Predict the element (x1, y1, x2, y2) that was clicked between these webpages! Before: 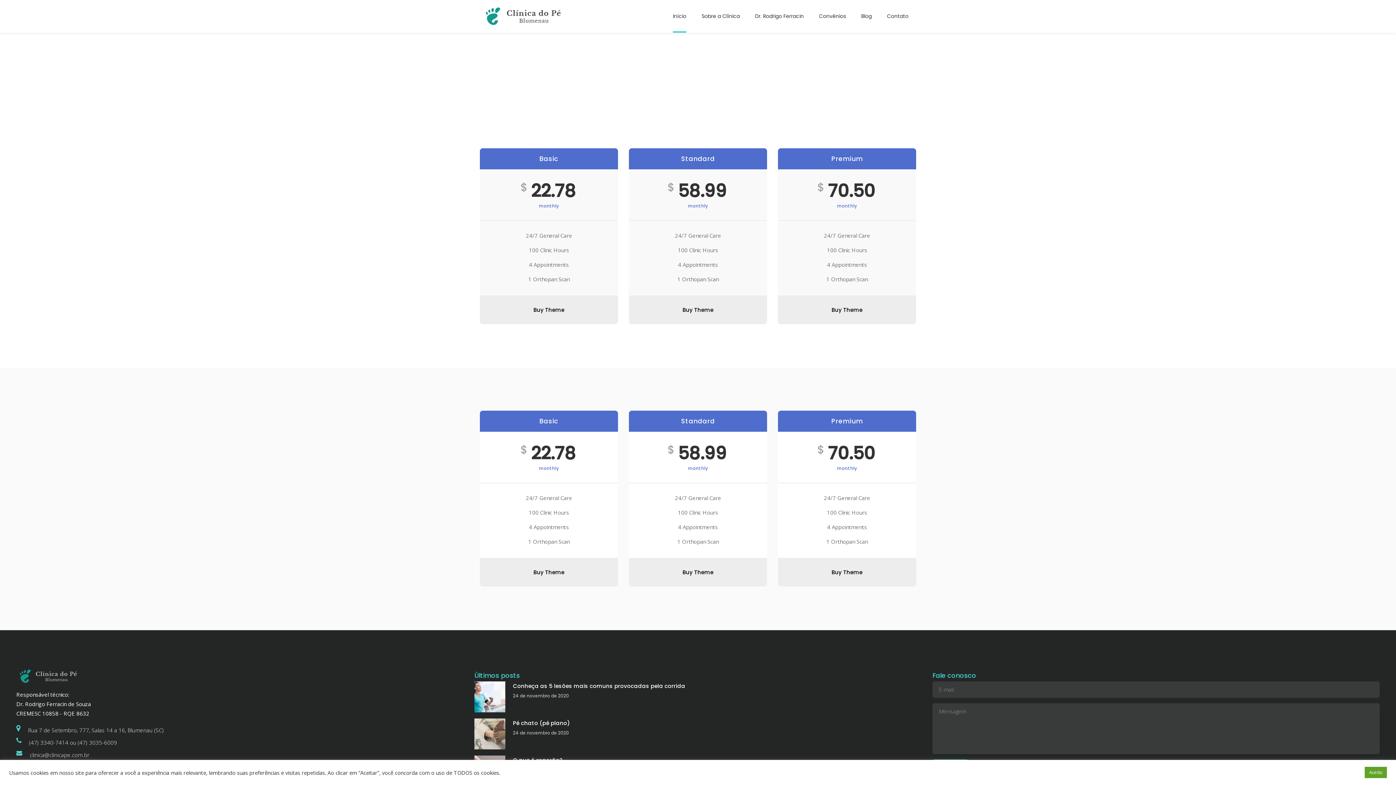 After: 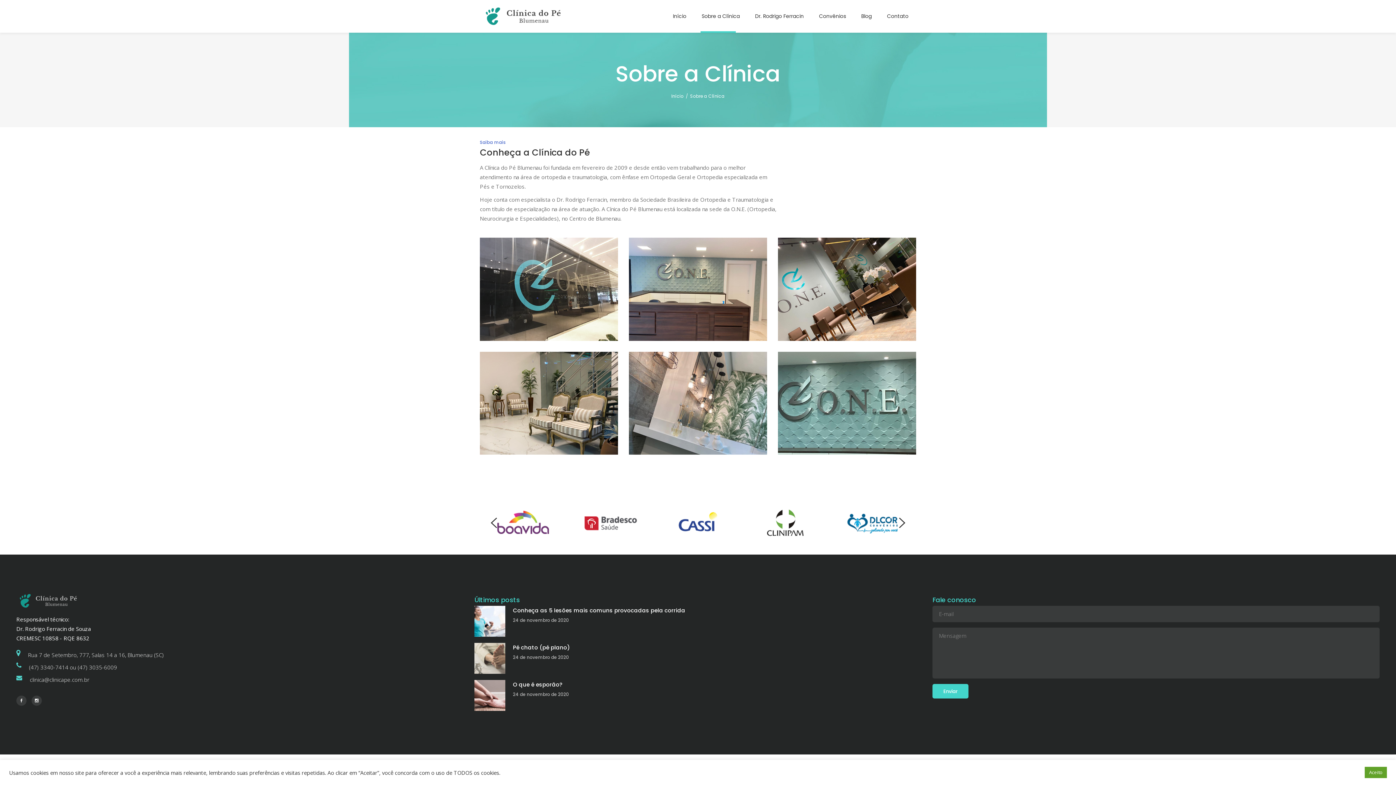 Action: bbox: (694, 0, 747, 32) label: Sobre a Clínica